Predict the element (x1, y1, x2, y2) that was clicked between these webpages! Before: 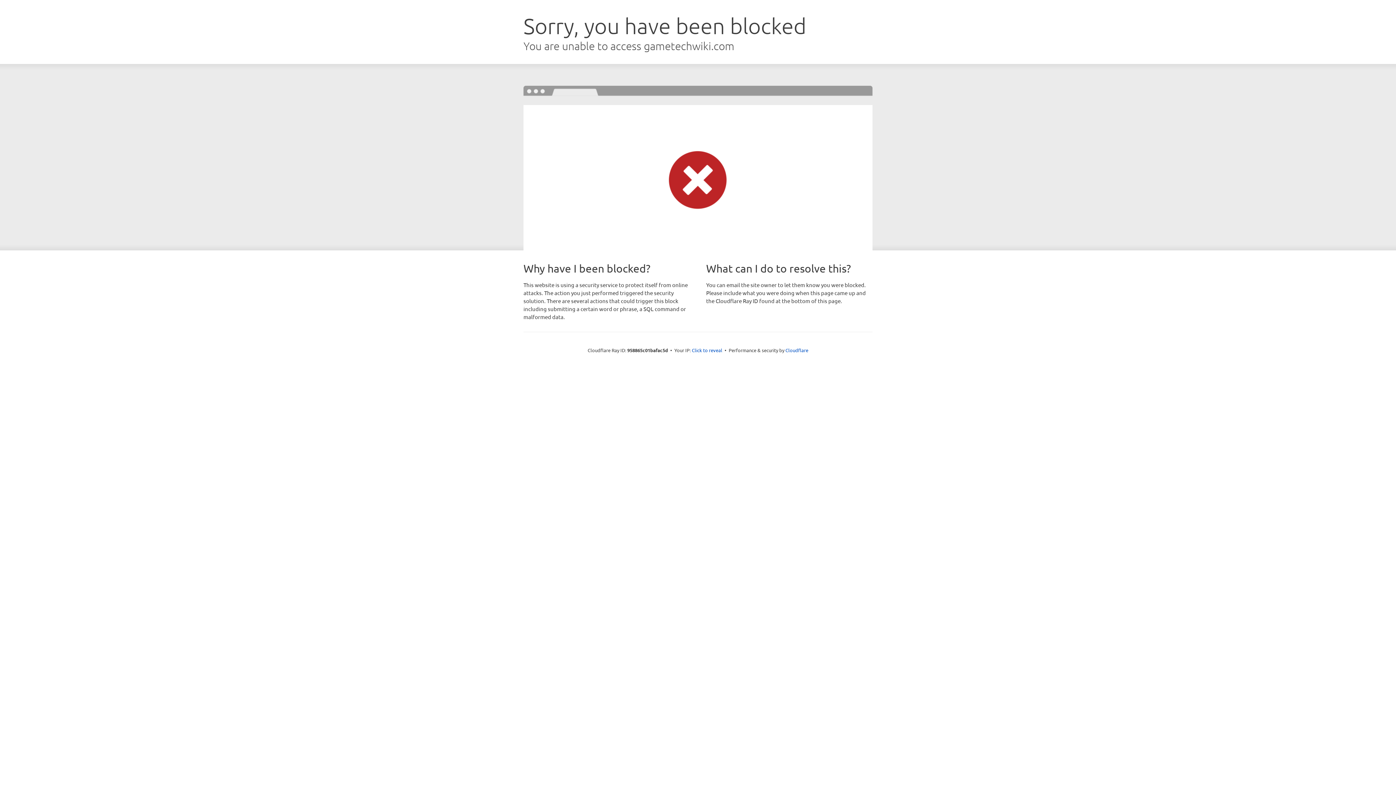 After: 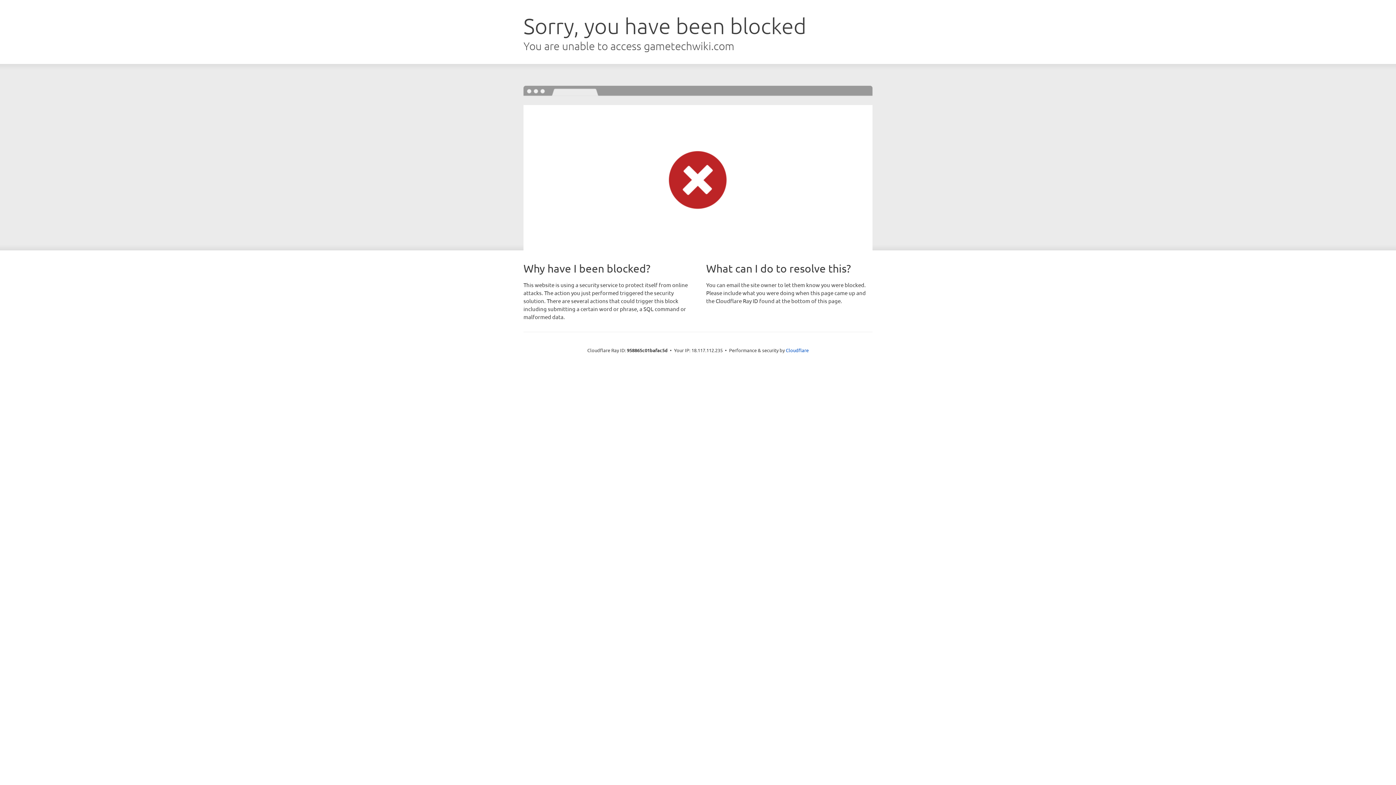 Action: bbox: (692, 346, 722, 353) label: Click to reveal